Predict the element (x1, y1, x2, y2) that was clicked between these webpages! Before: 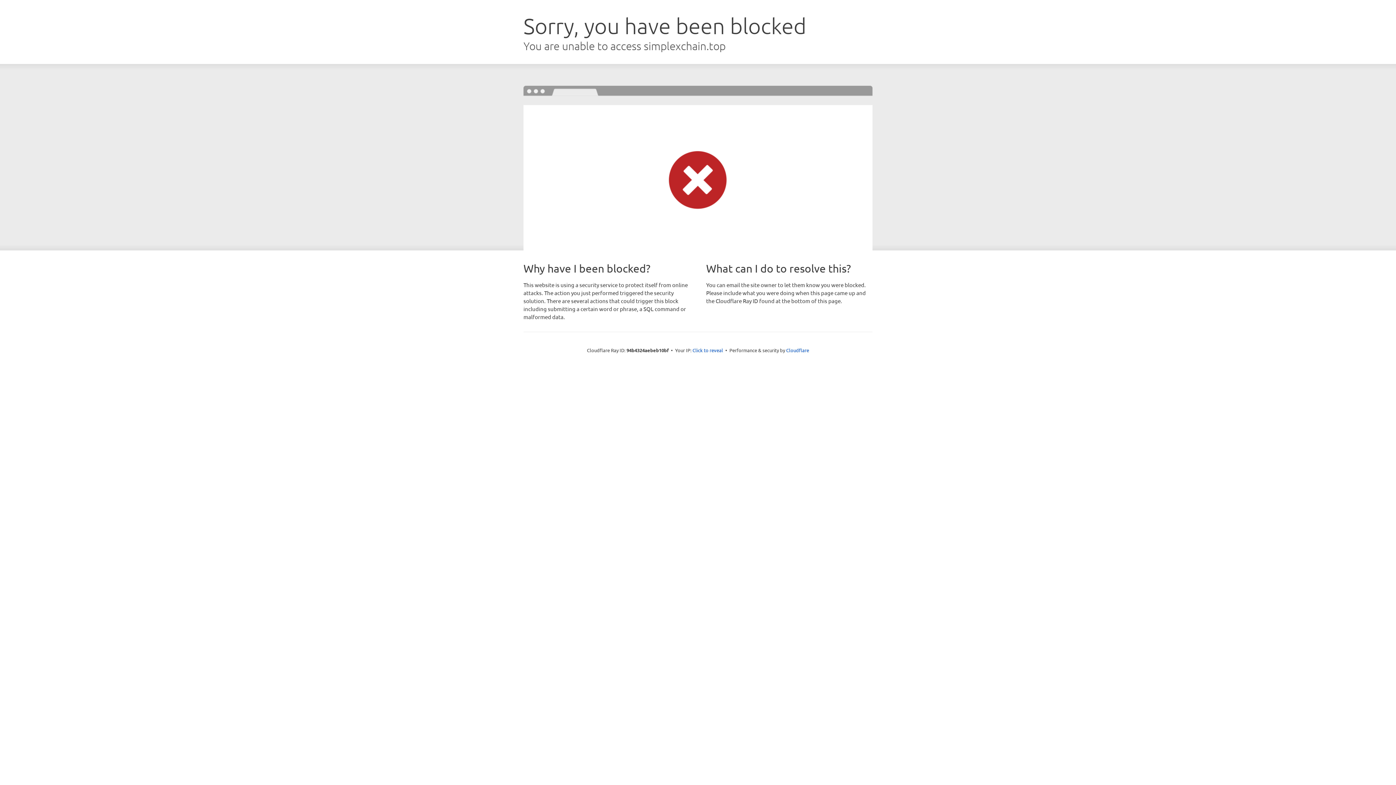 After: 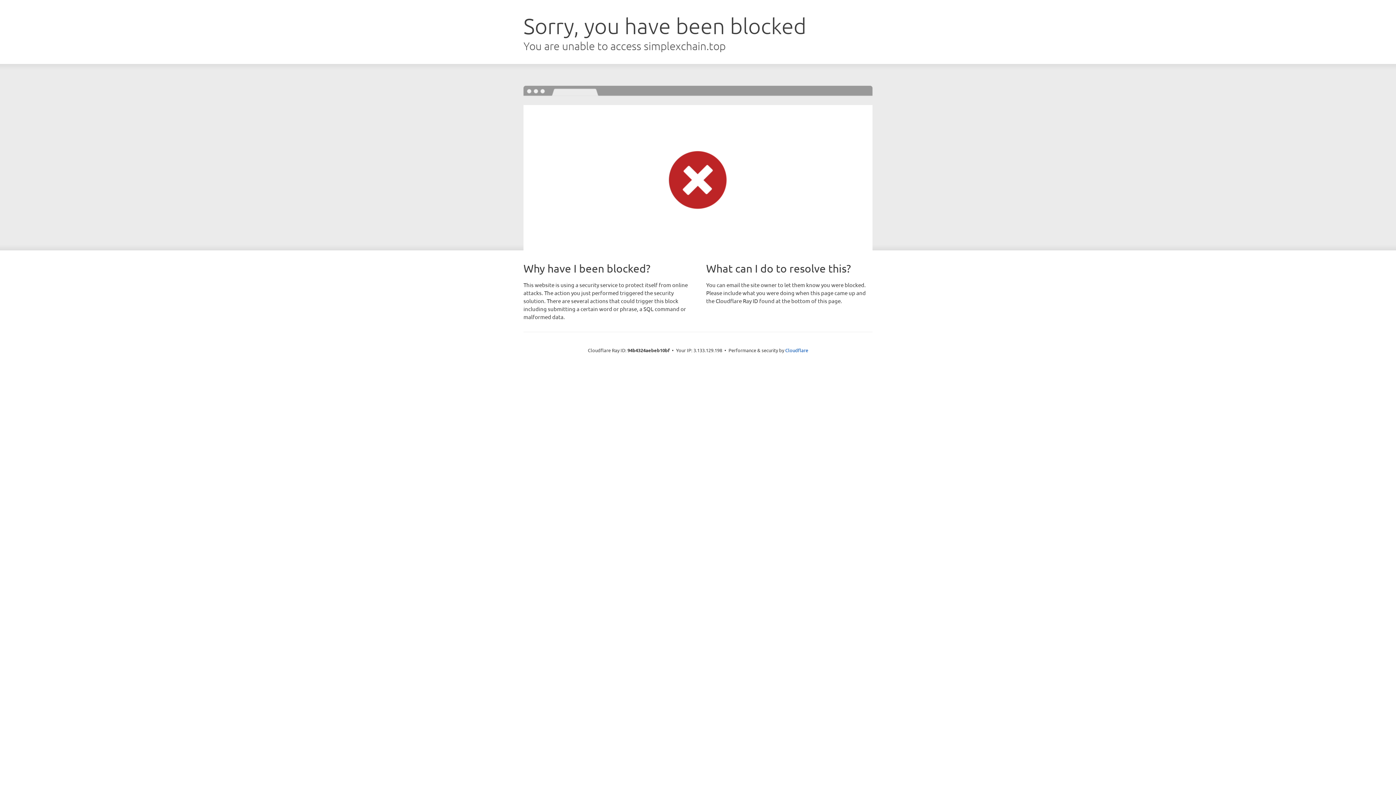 Action: label: Click to reveal bbox: (692, 346, 723, 353)